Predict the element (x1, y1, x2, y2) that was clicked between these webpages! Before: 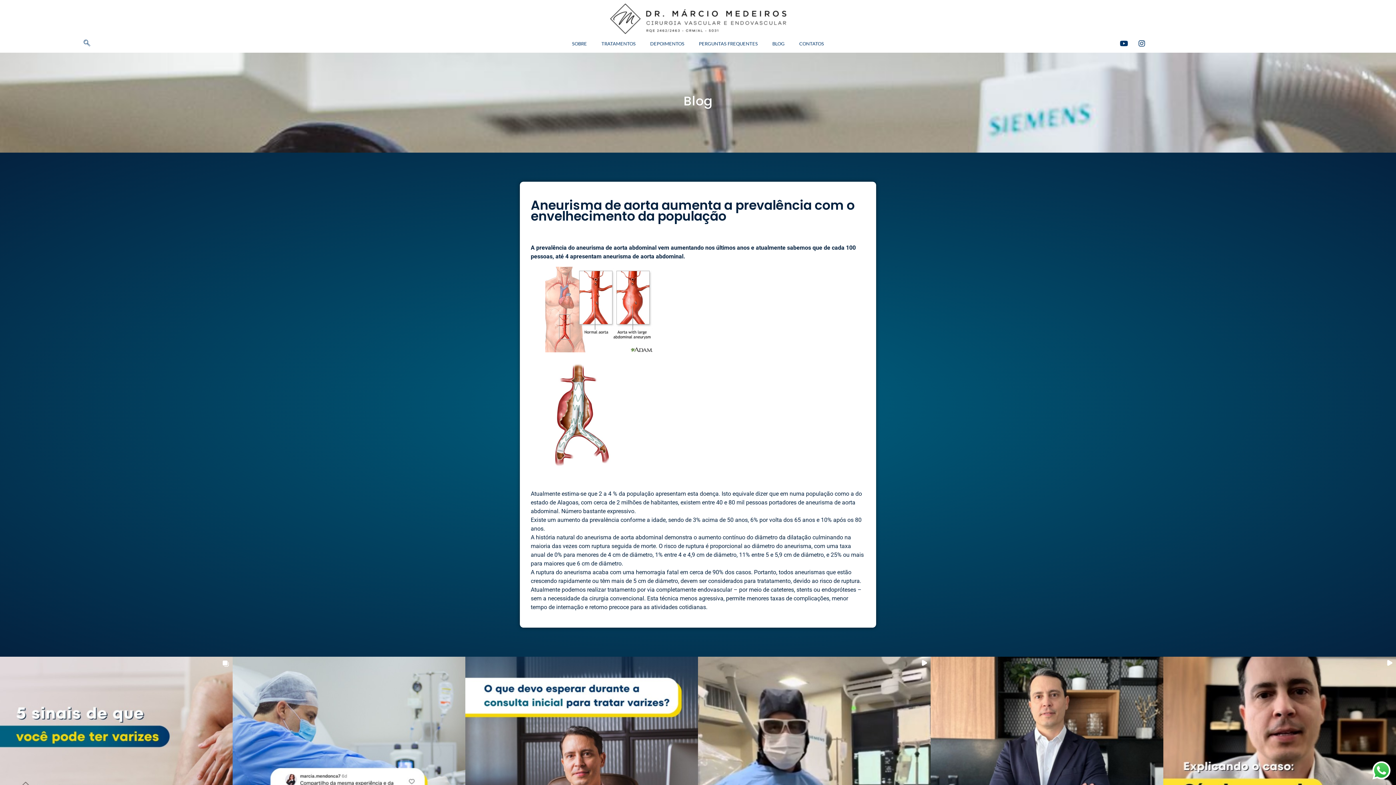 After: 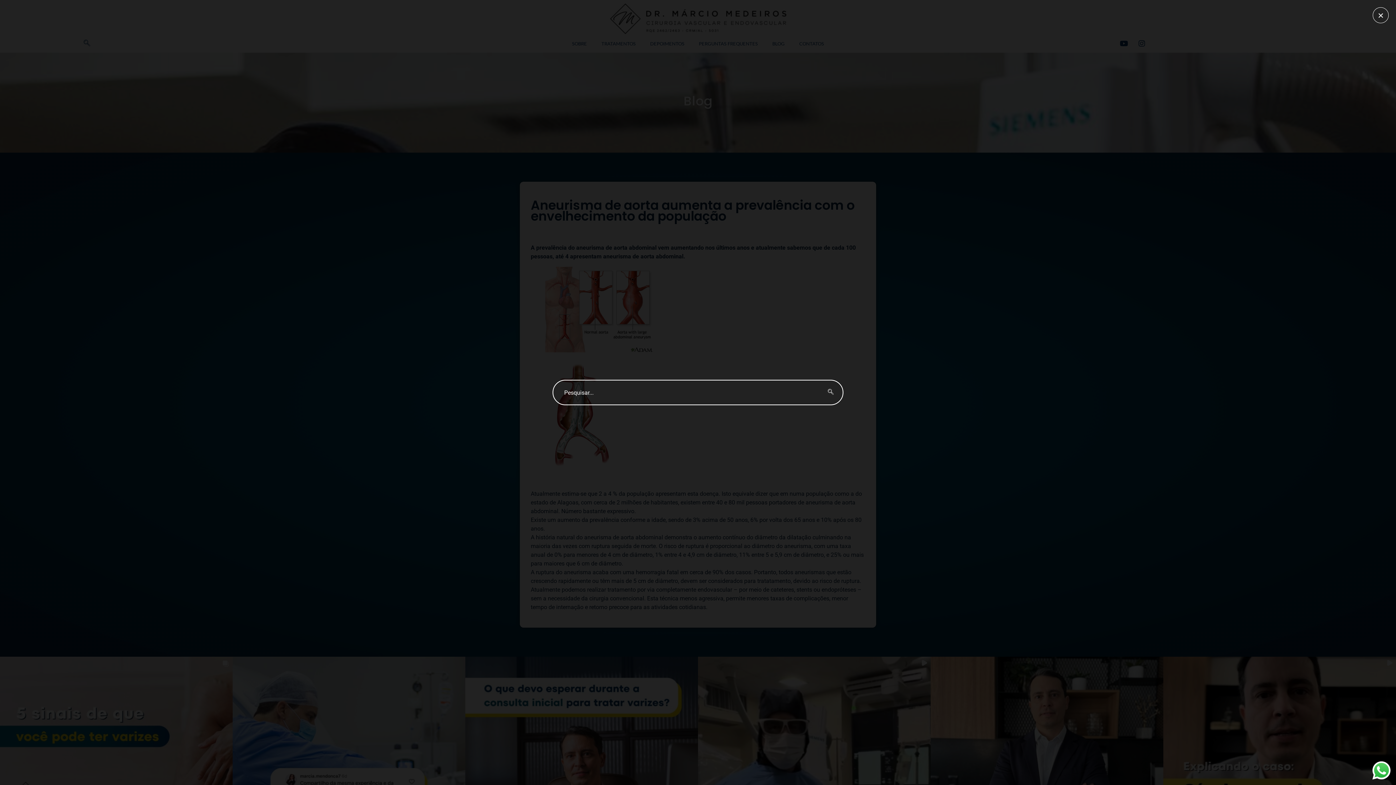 Action: bbox: (65, 36, 83, 50) label: navsearch-button